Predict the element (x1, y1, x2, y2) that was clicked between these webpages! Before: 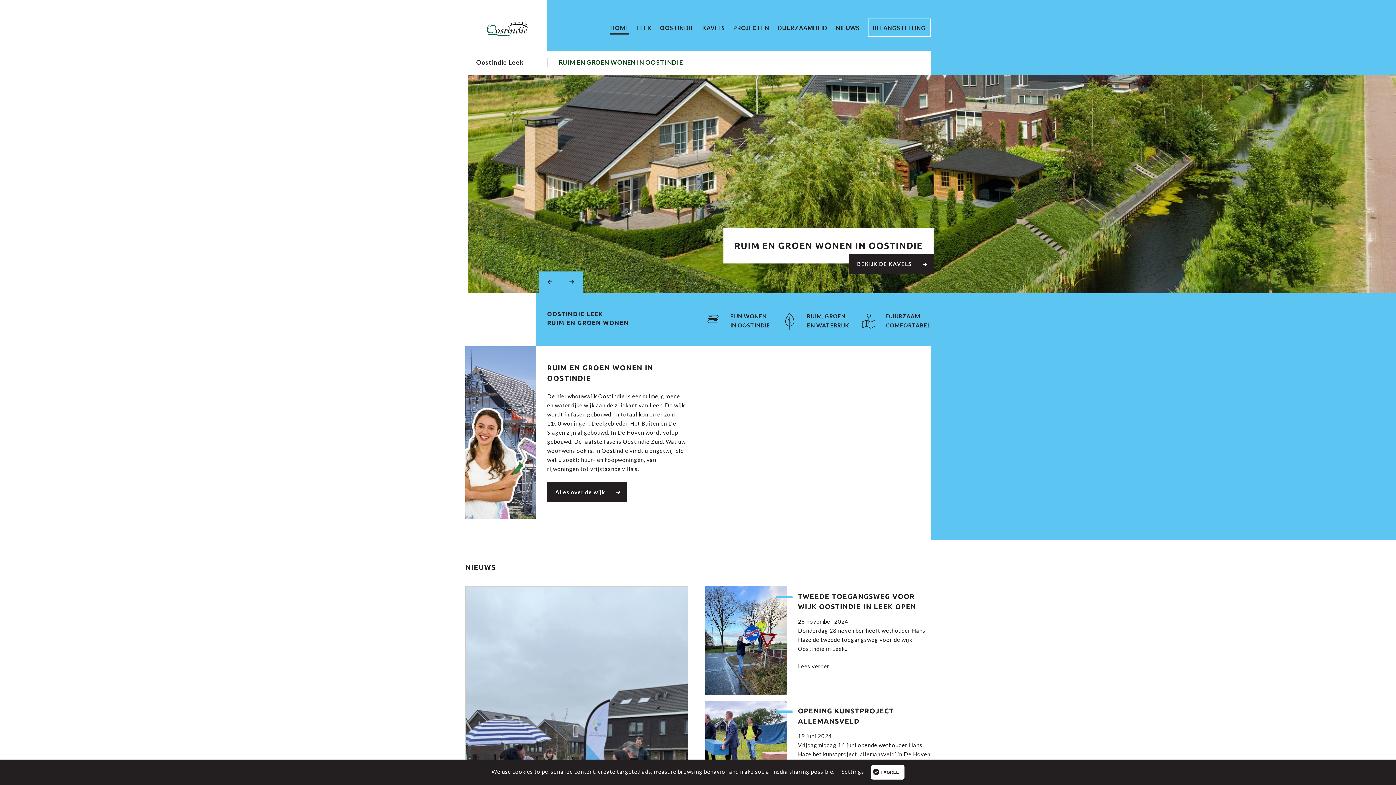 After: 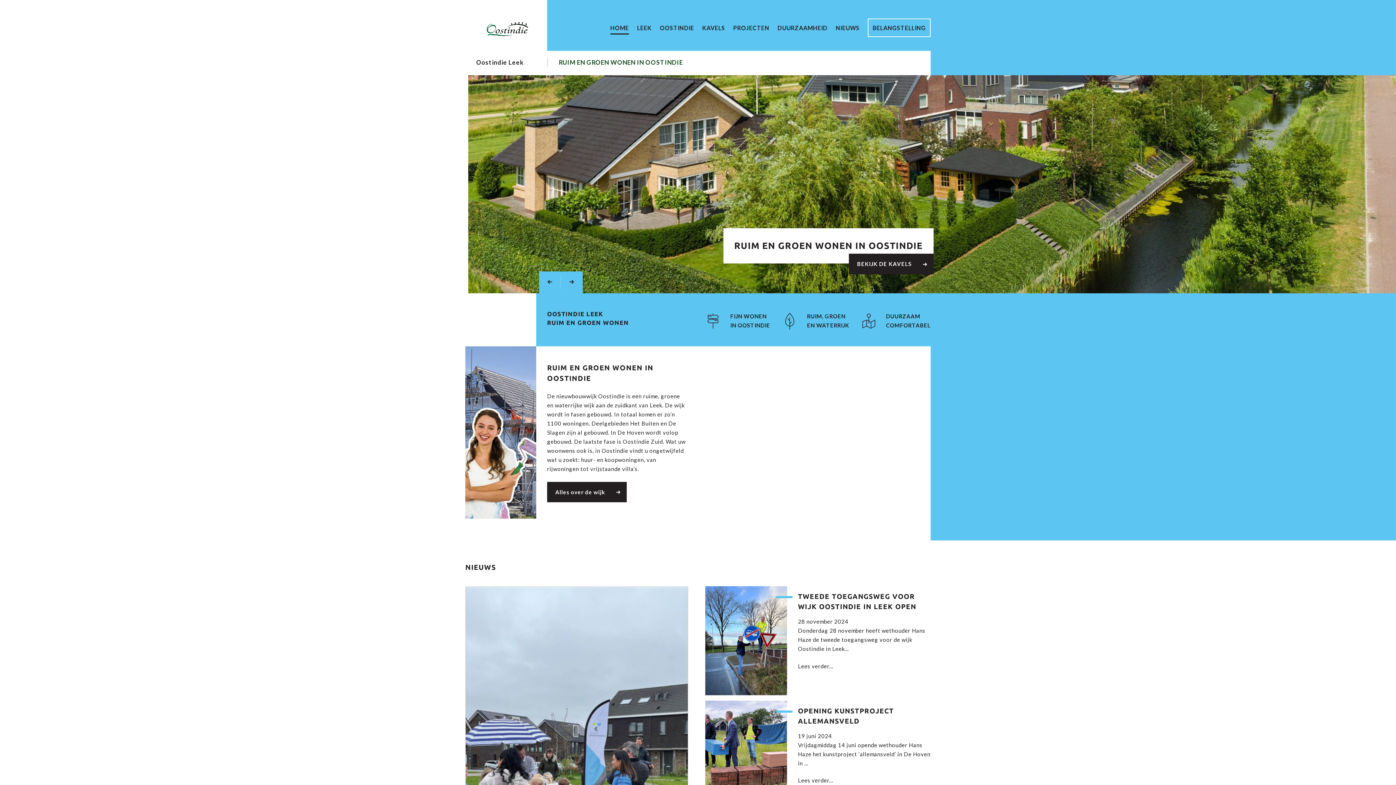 Action: label: I AGREE bbox: (871, 765, 904, 780)